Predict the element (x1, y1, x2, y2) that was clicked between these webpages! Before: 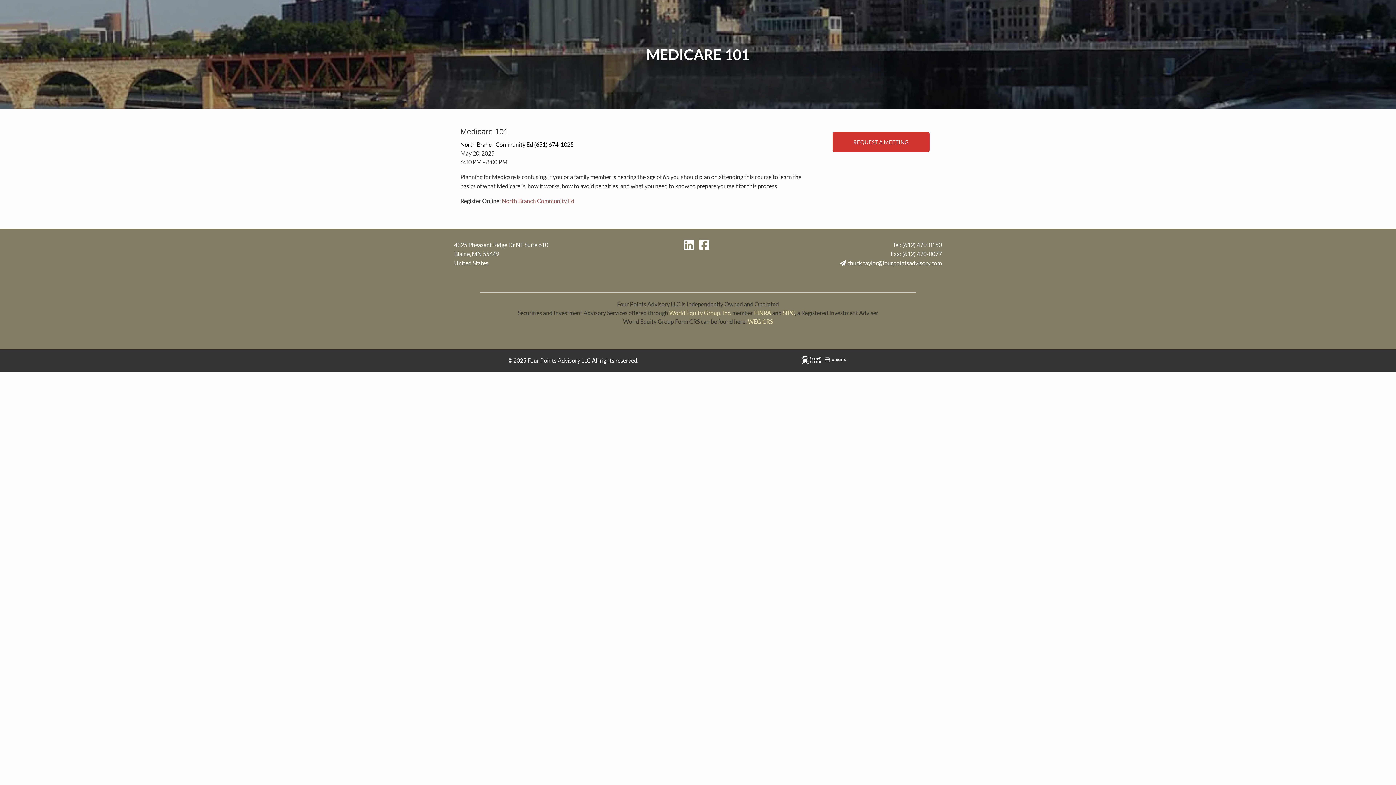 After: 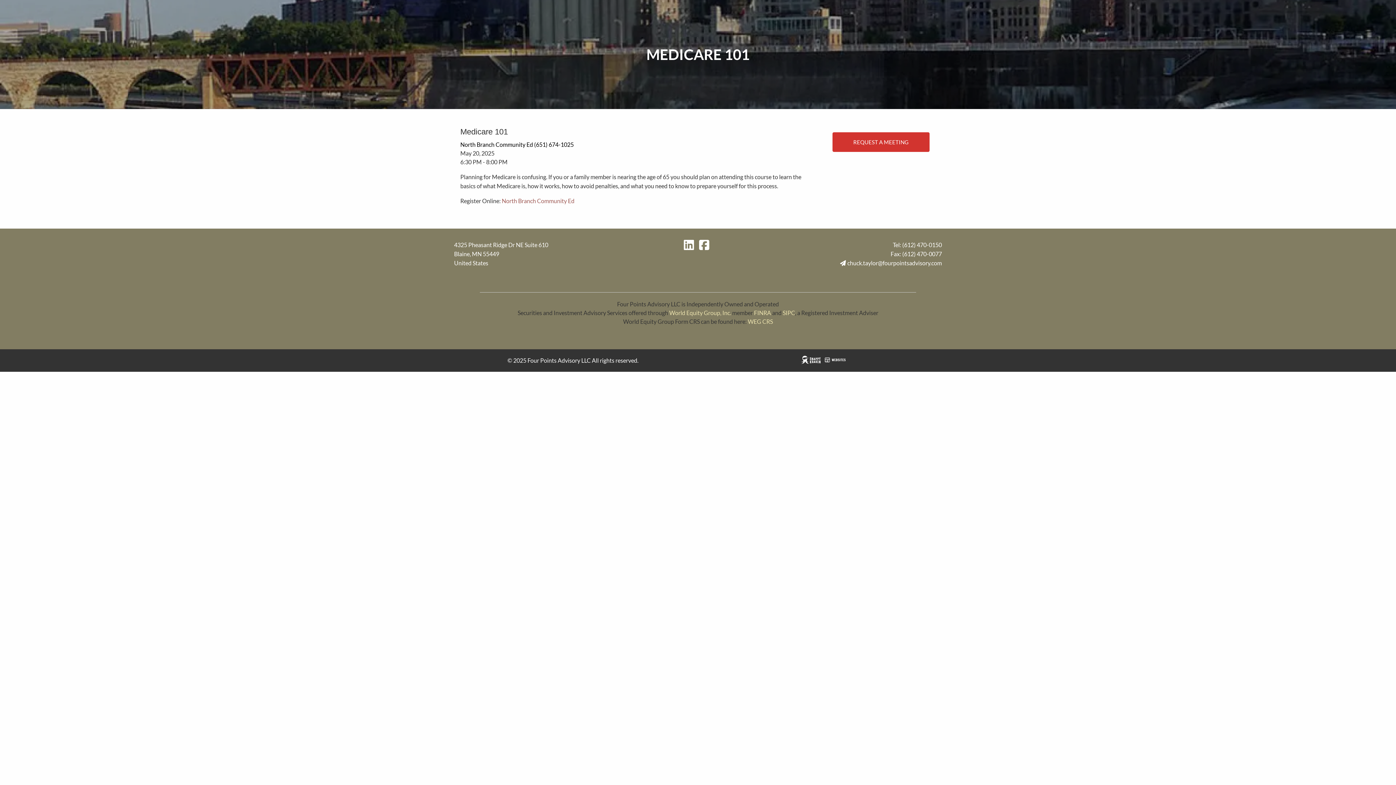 Action: label:   bbox: (699, 241, 712, 248)